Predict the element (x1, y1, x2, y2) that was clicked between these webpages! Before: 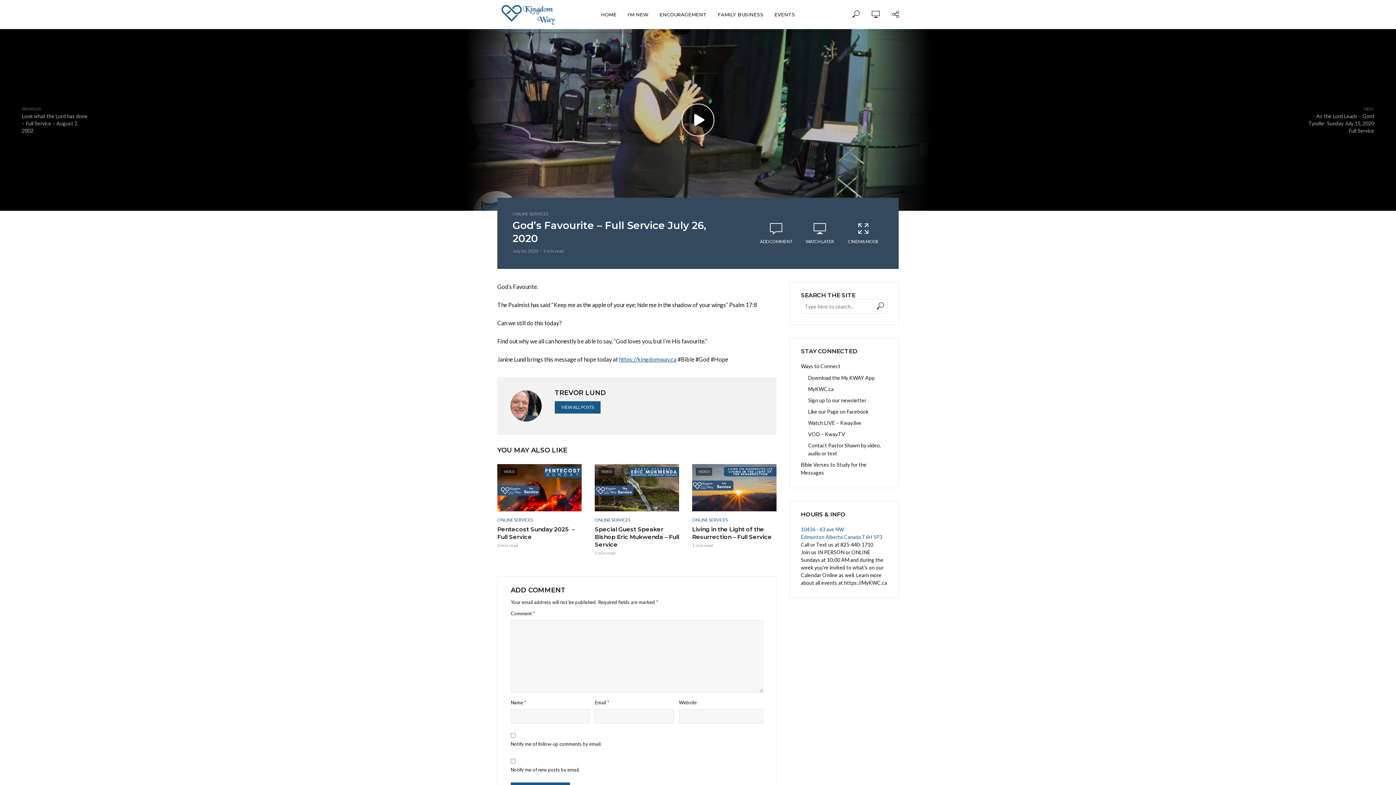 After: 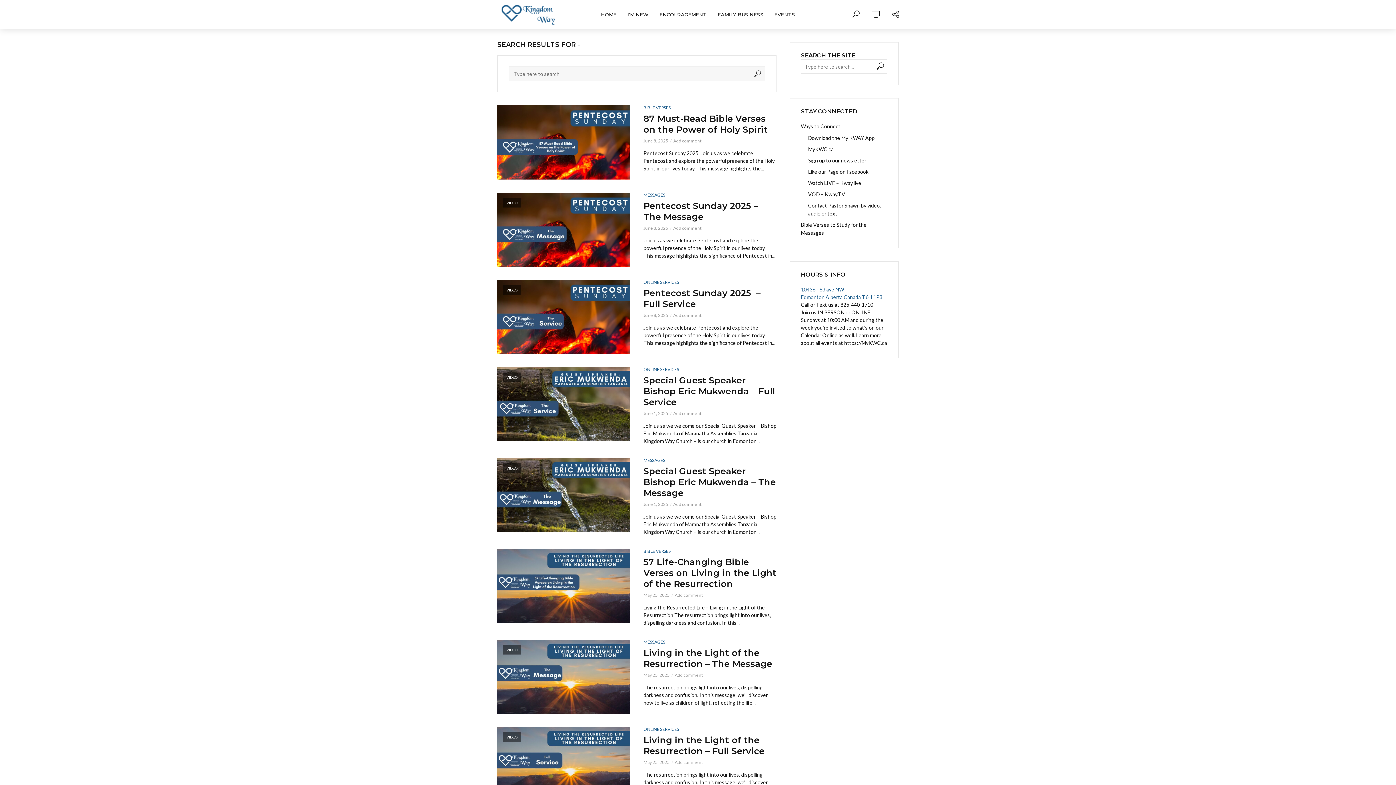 Action: bbox: (873, 299, 887, 313)